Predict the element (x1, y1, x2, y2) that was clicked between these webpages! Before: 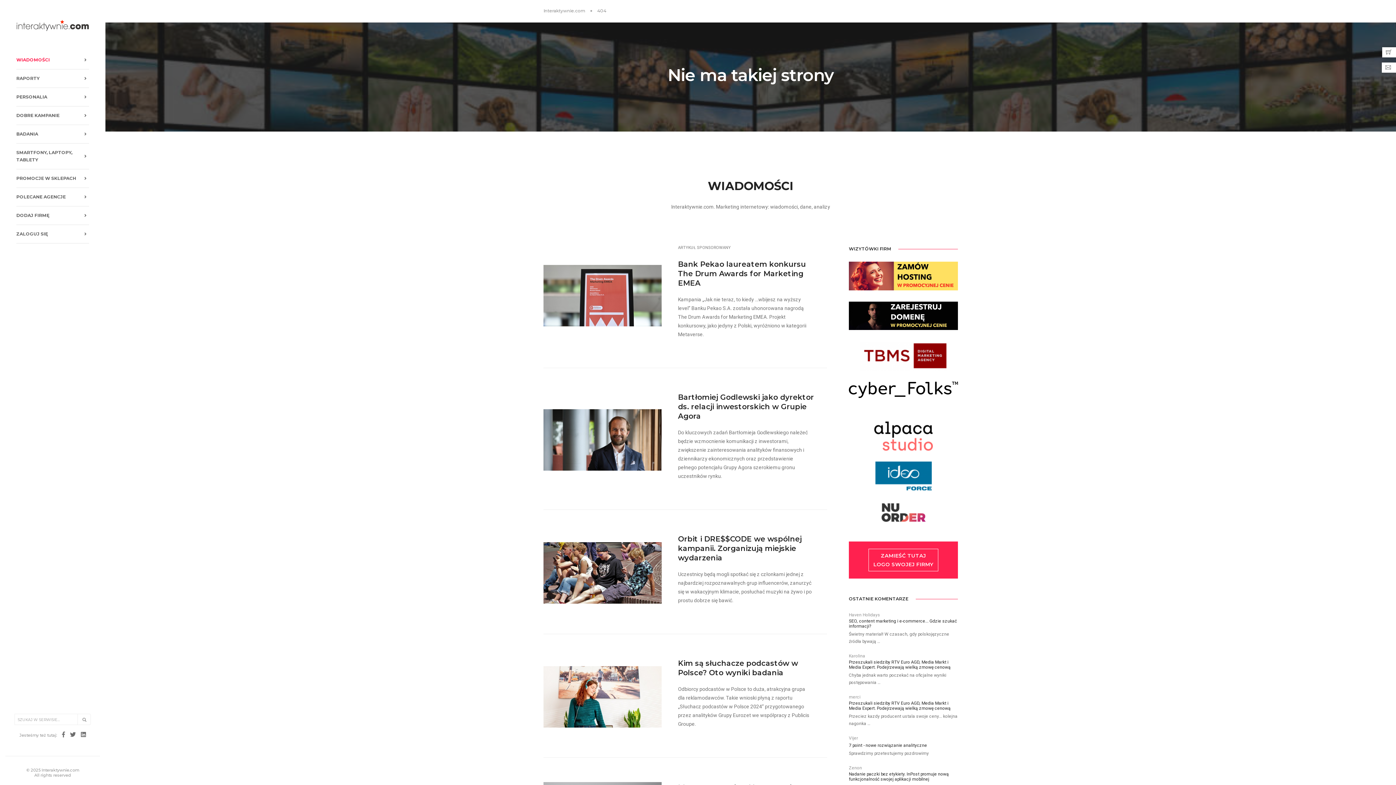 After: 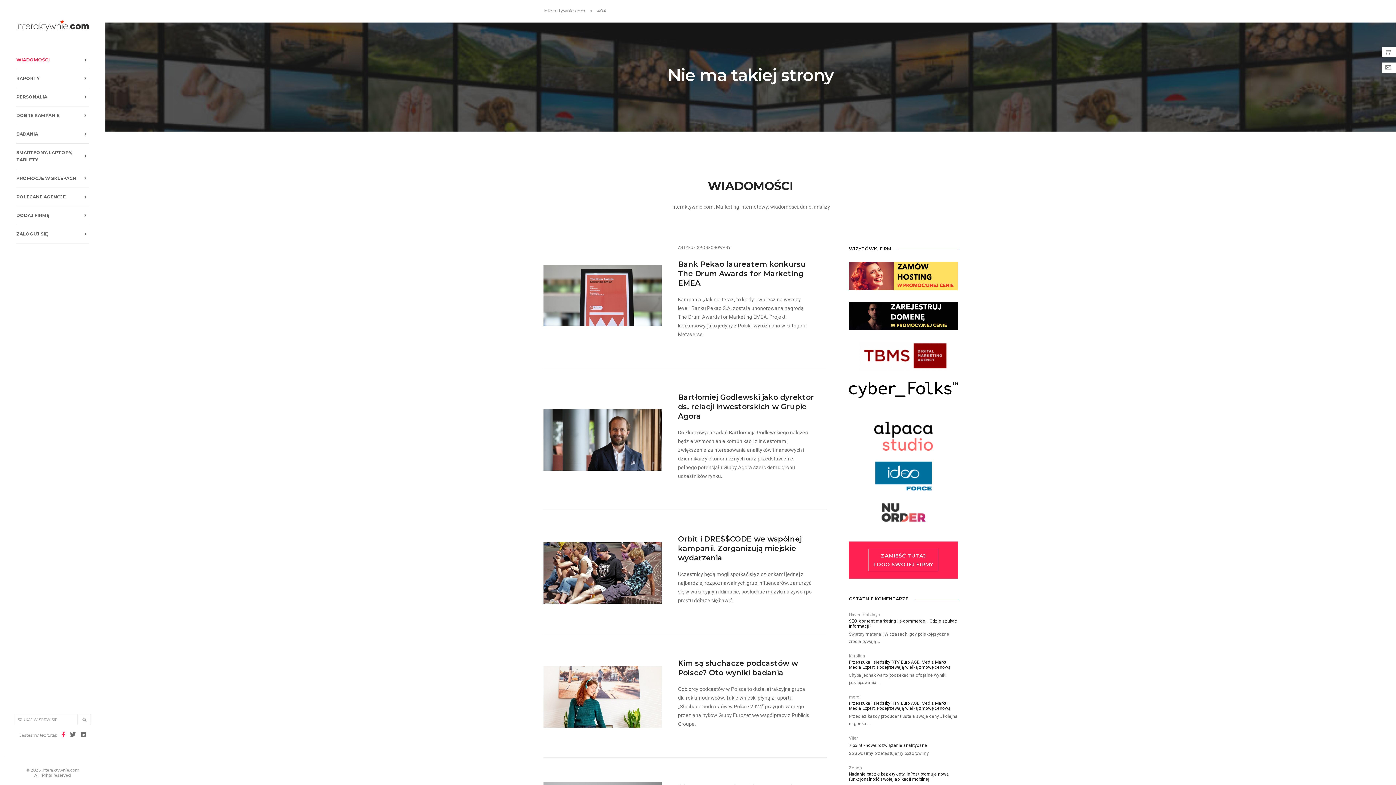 Action: bbox: (62, 731, 64, 738)